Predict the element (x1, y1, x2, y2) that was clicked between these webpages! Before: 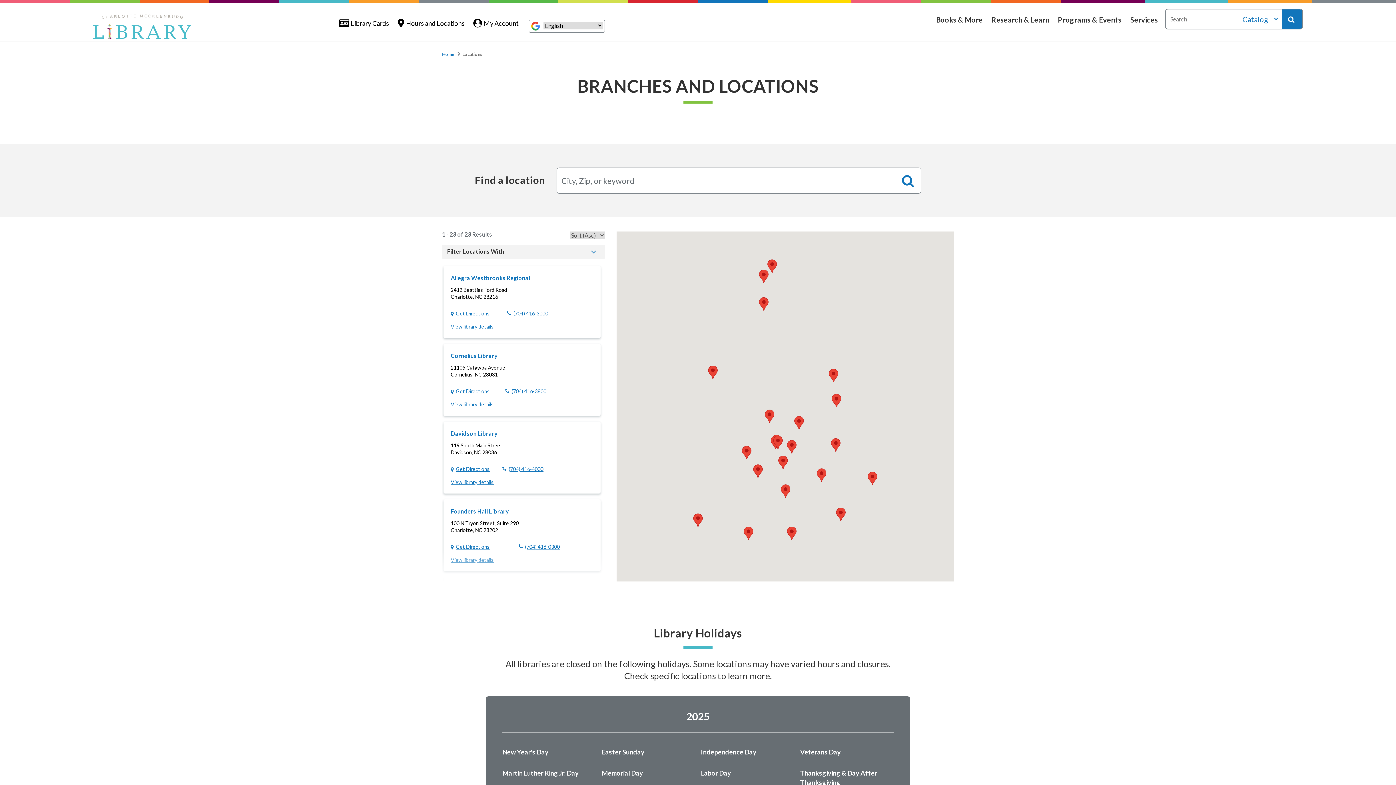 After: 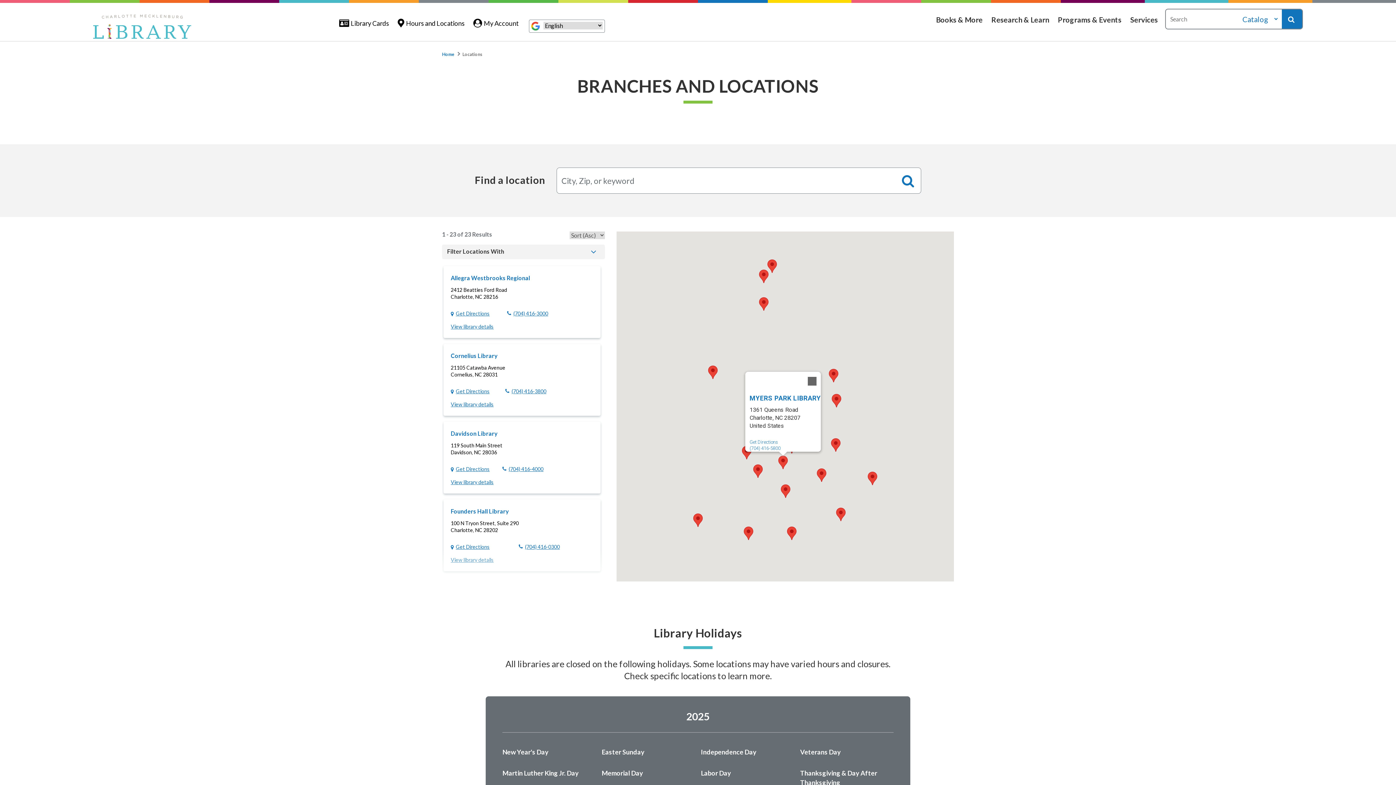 Action: bbox: (778, 455, 788, 469) label: Myers Park Library